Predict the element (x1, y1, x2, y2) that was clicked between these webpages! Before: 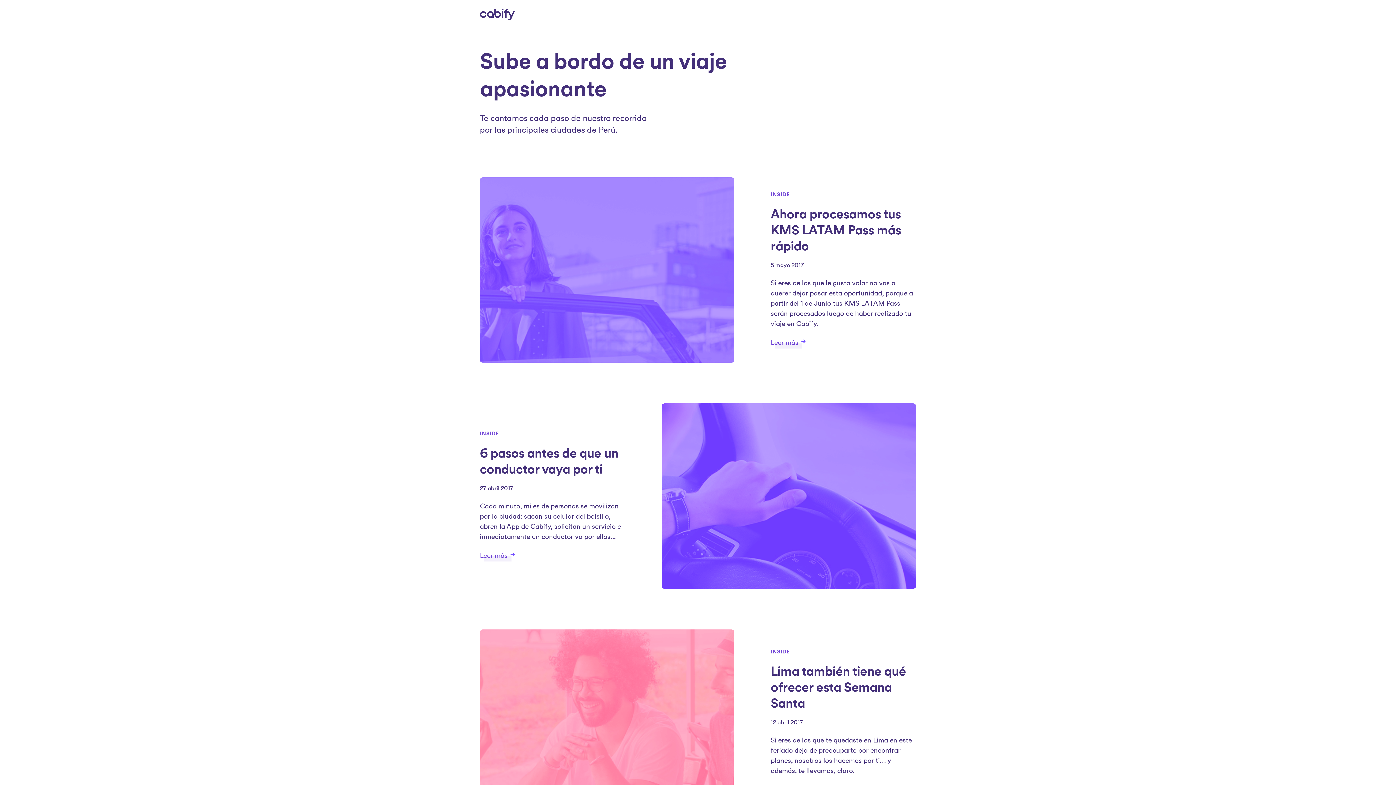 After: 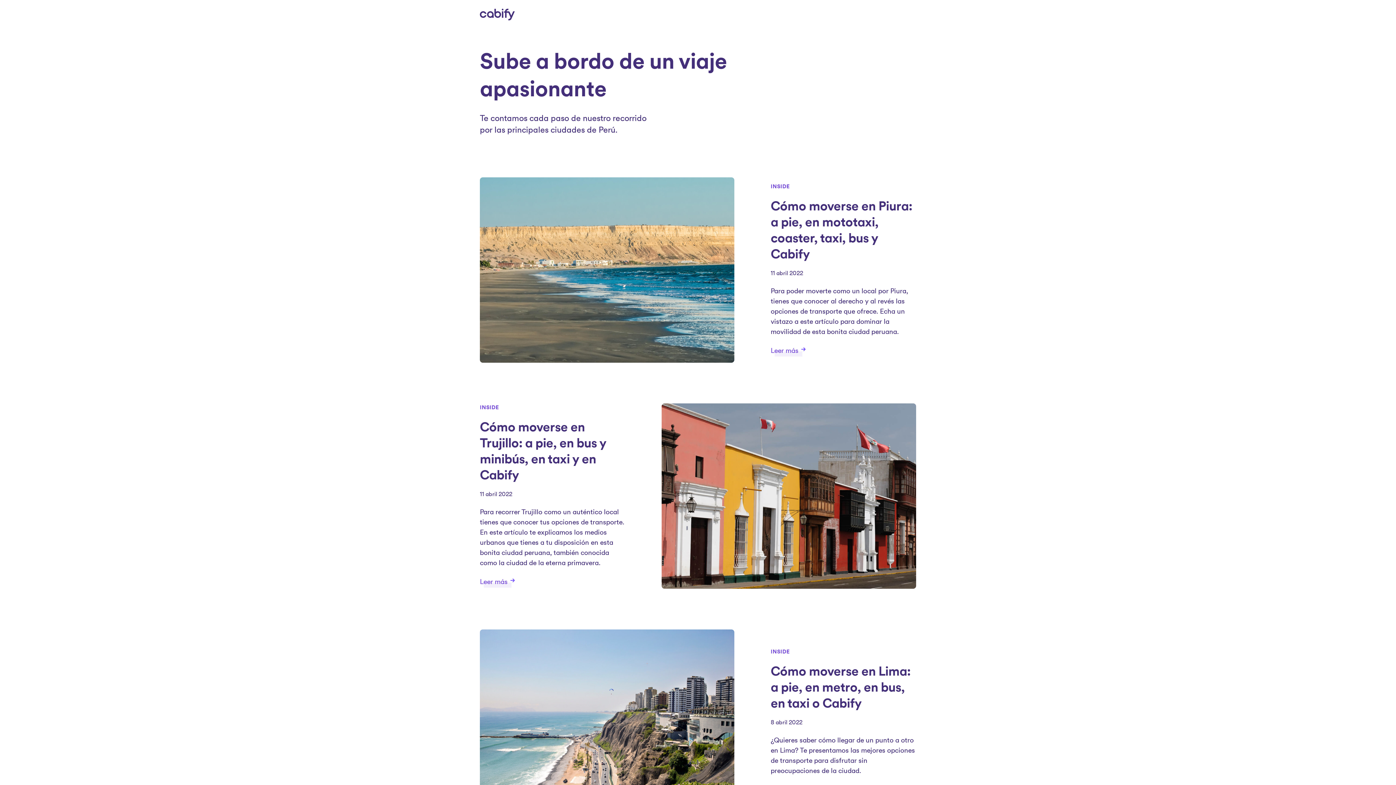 Action: label: INSIDE bbox: (480, 431, 499, 437)